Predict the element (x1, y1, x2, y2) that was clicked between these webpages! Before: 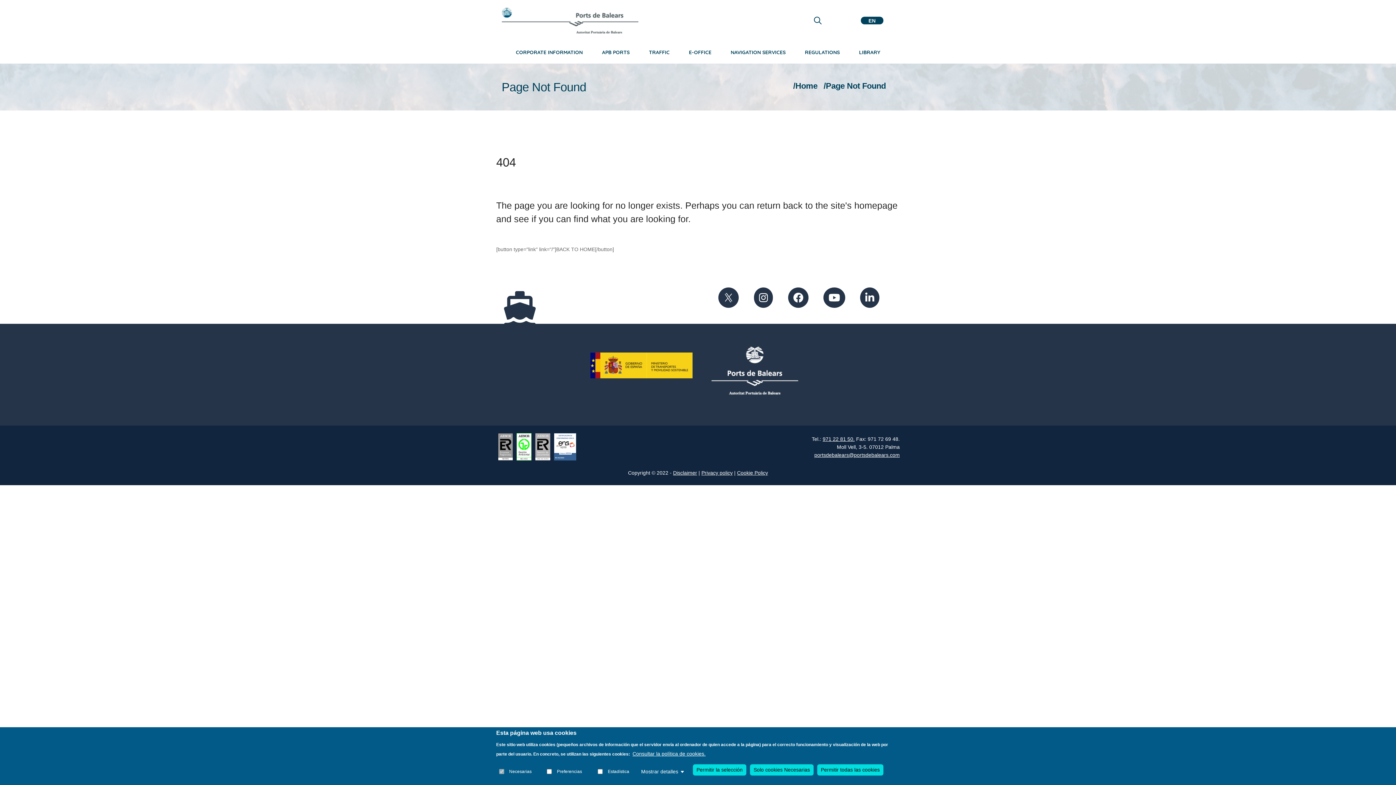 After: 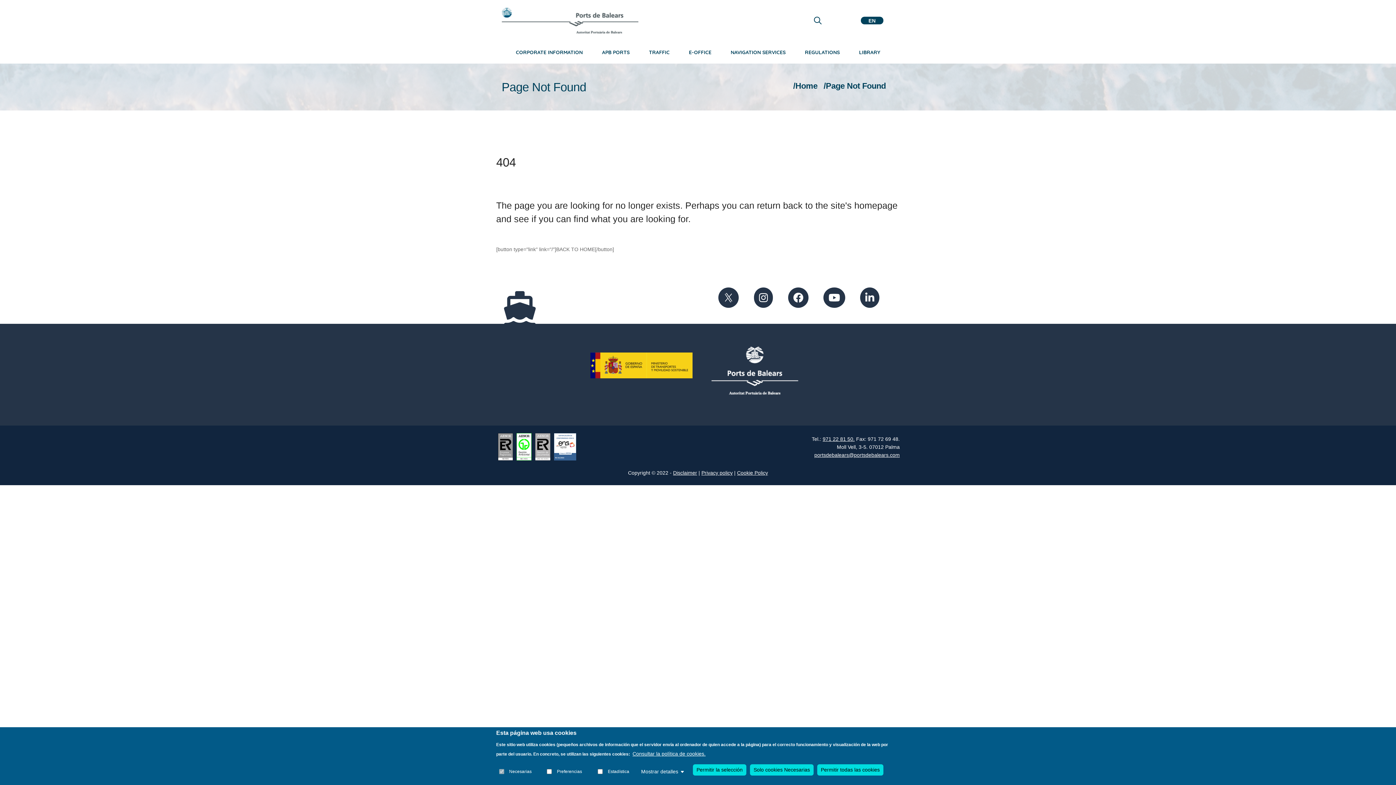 Action: bbox: (823, 81, 886, 90) label: /Page Not Found